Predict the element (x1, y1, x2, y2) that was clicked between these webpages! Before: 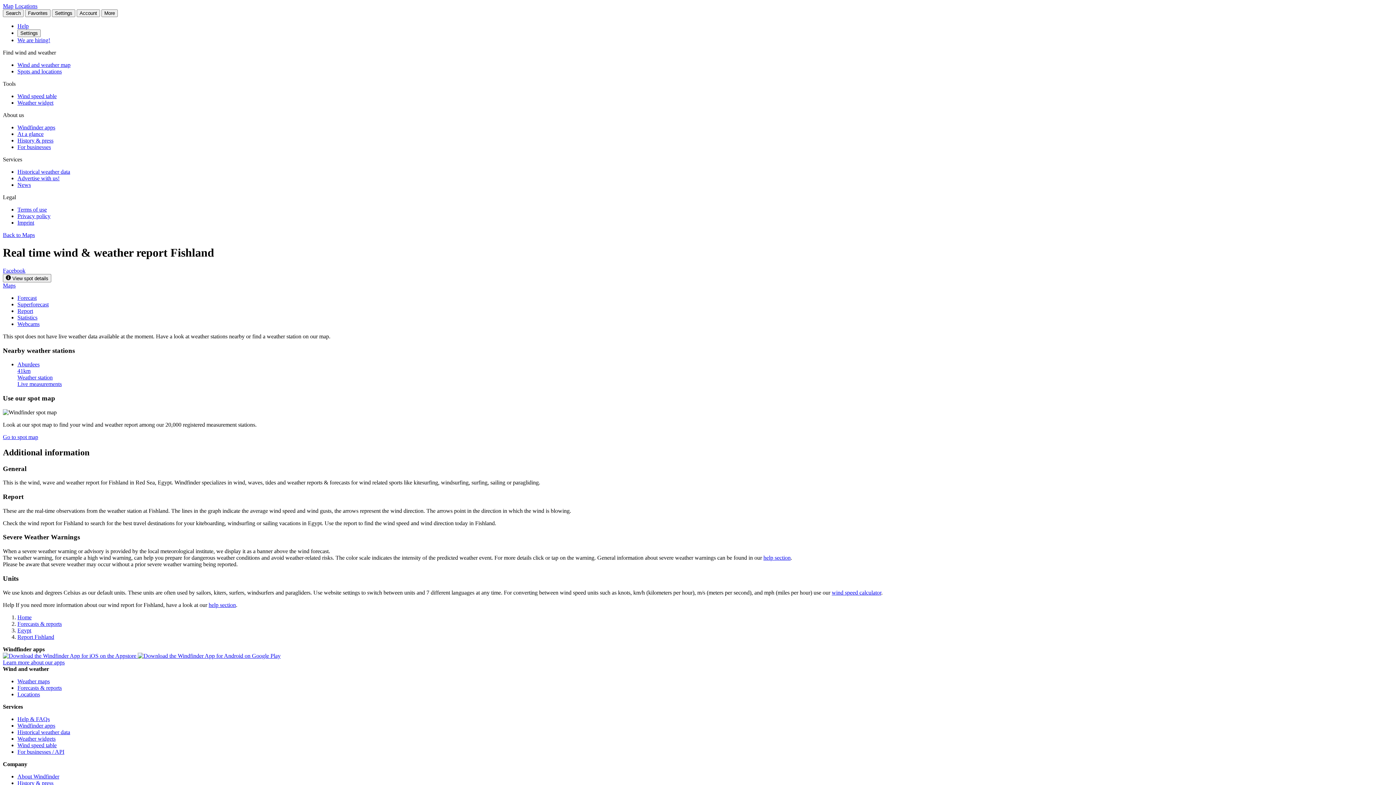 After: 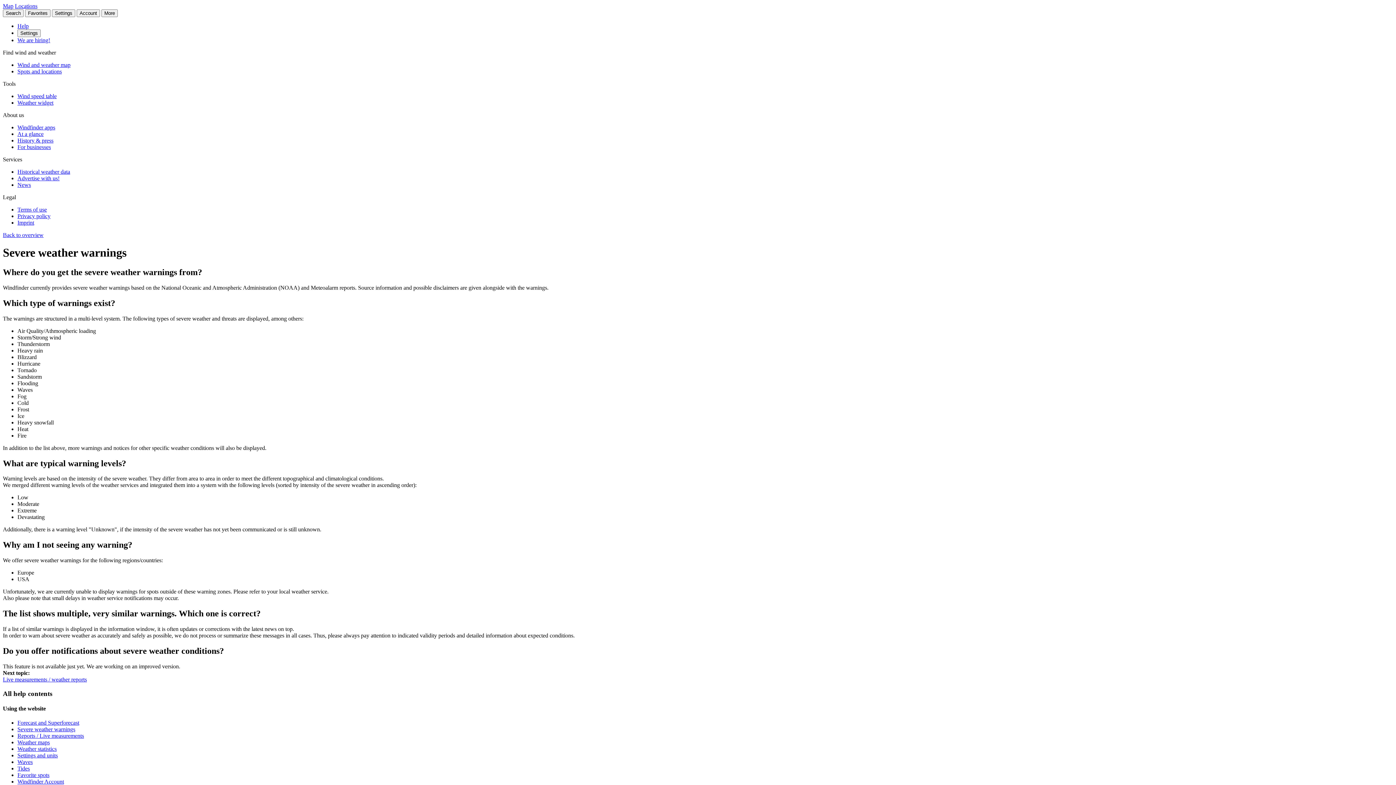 Action: label: help section bbox: (763, 554, 790, 561)